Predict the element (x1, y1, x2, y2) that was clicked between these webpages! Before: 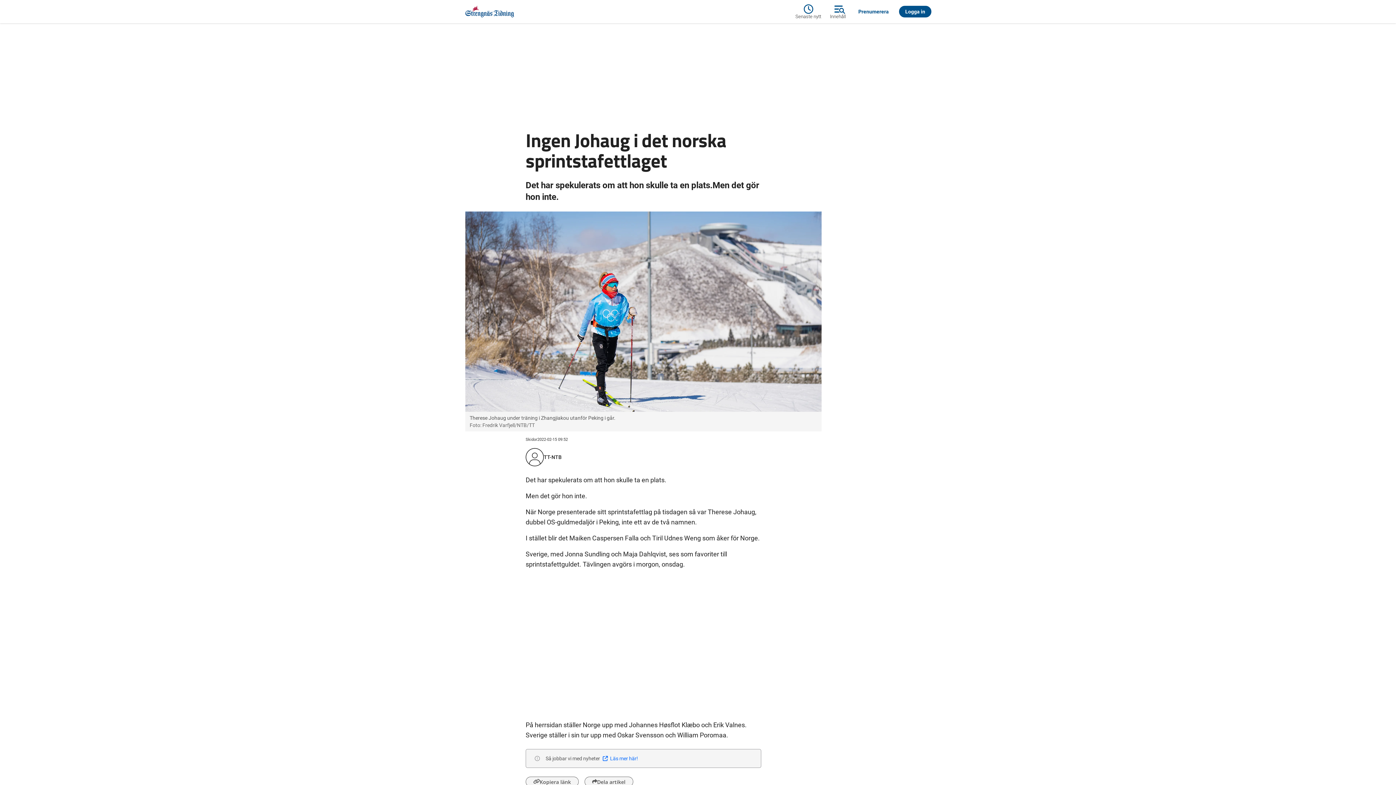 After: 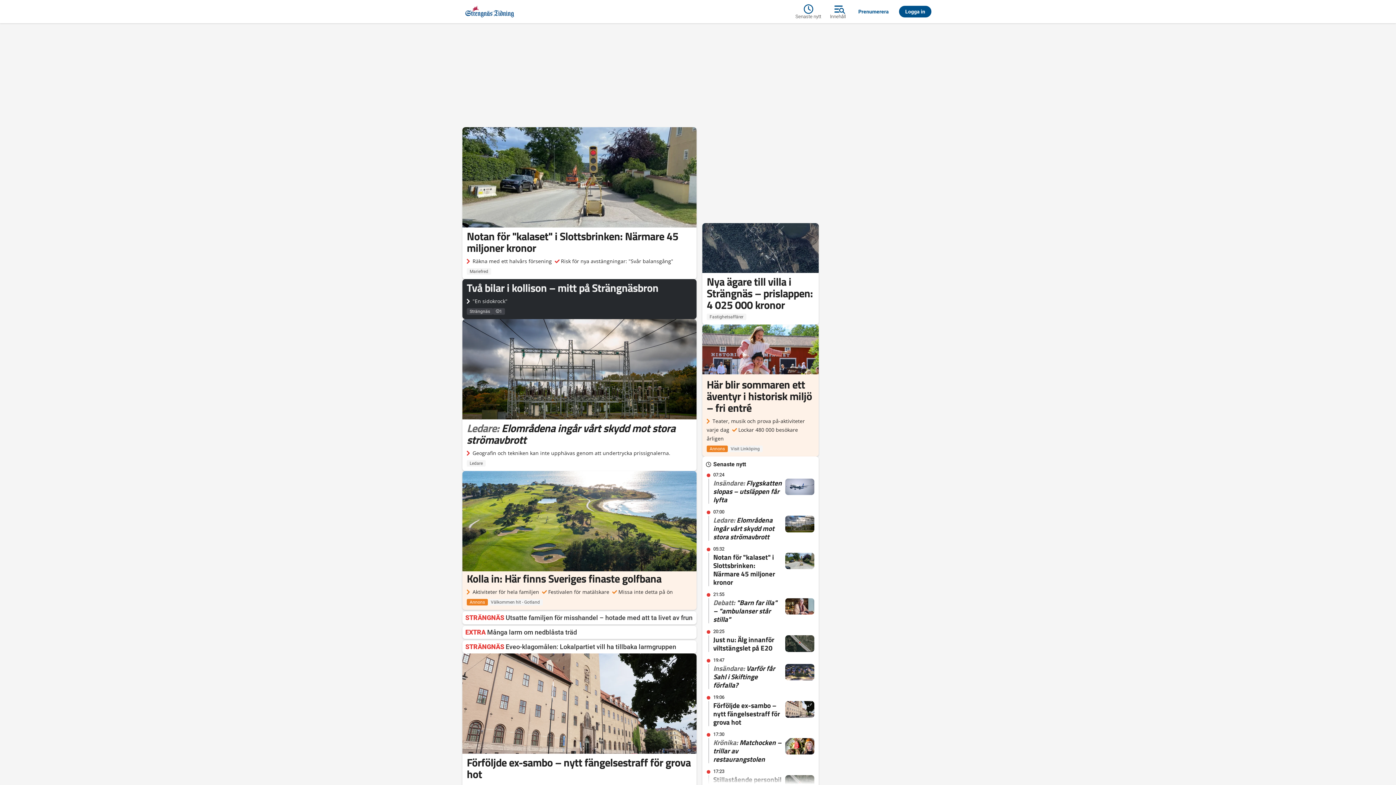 Action: bbox: (462, 2, 517, 20)